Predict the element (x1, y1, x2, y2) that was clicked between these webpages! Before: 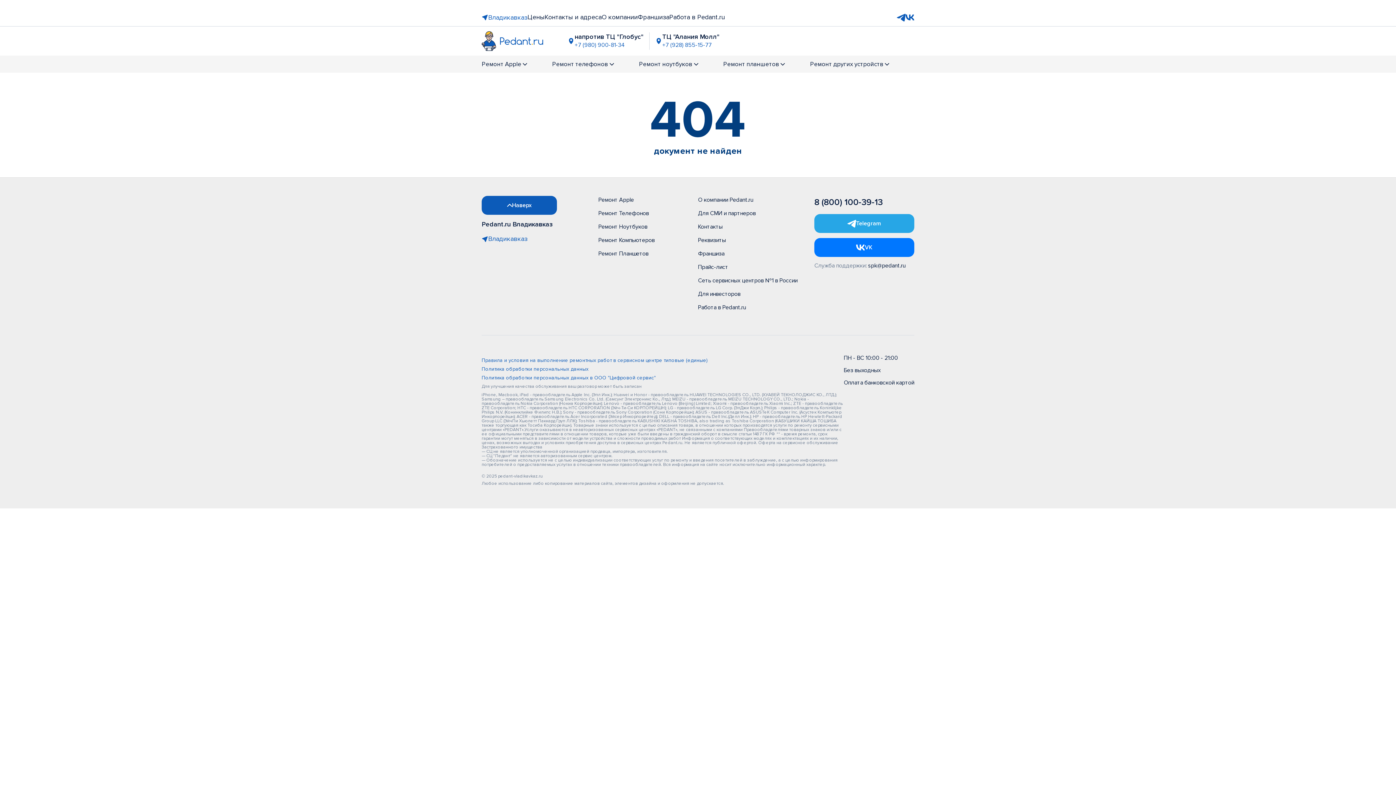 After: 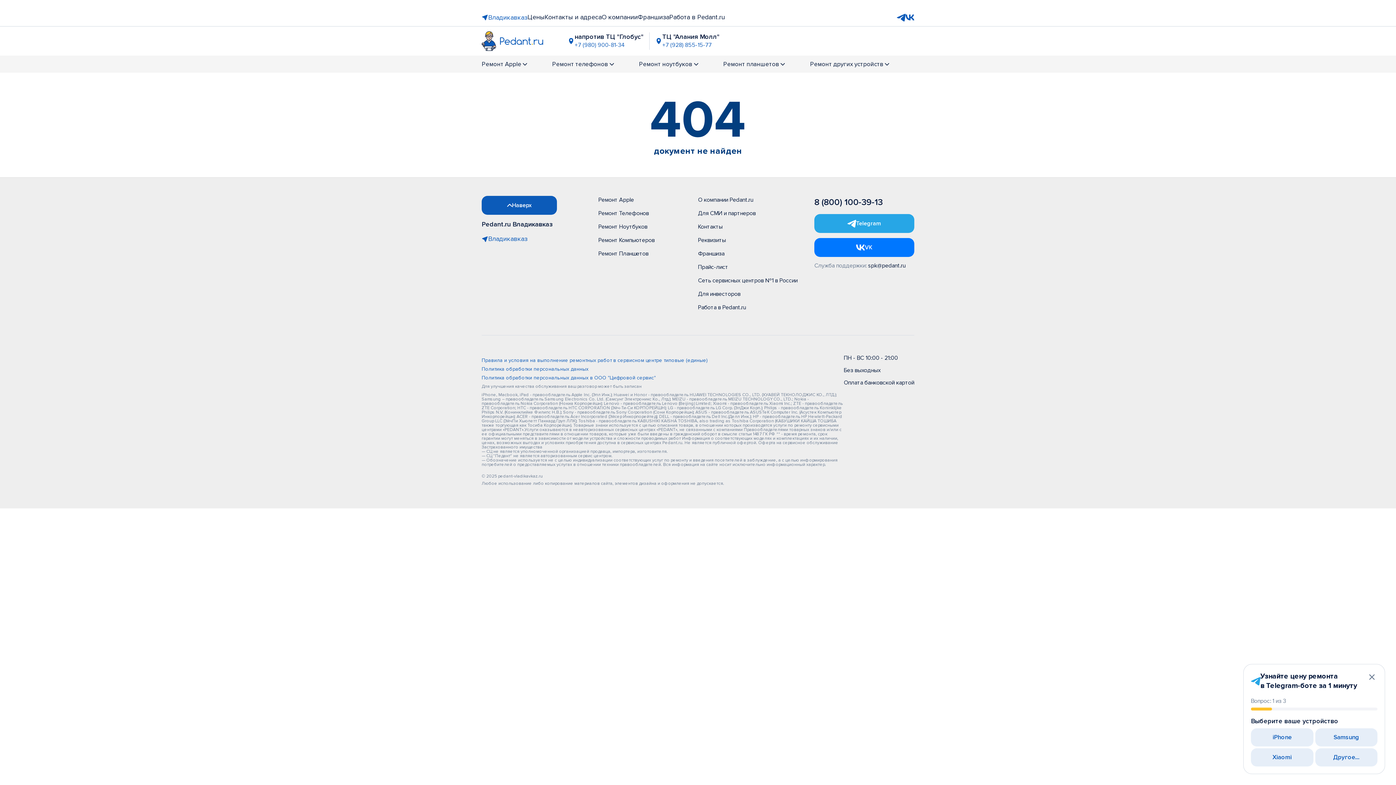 Action: label: 8 (800) 100-39-13 bbox: (814, 197, 882, 207)